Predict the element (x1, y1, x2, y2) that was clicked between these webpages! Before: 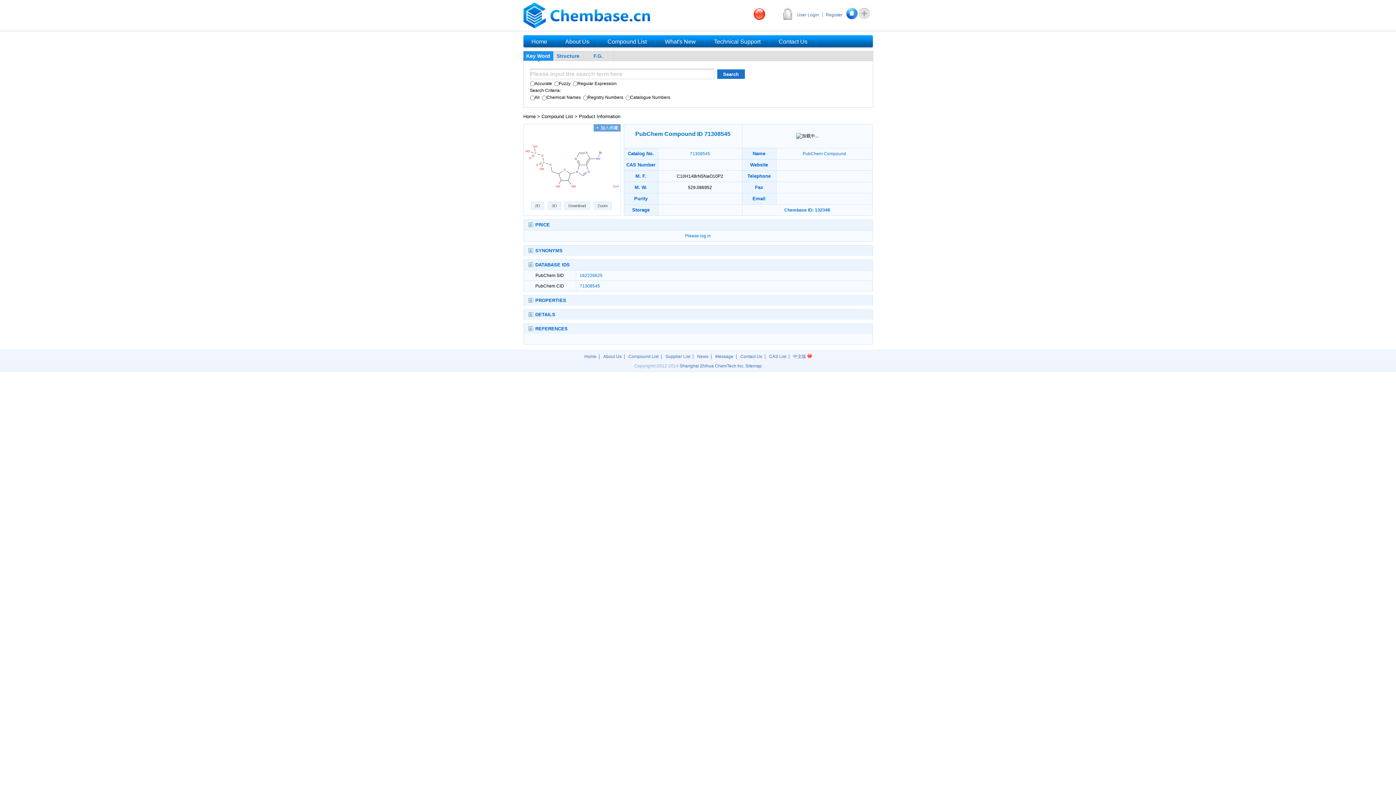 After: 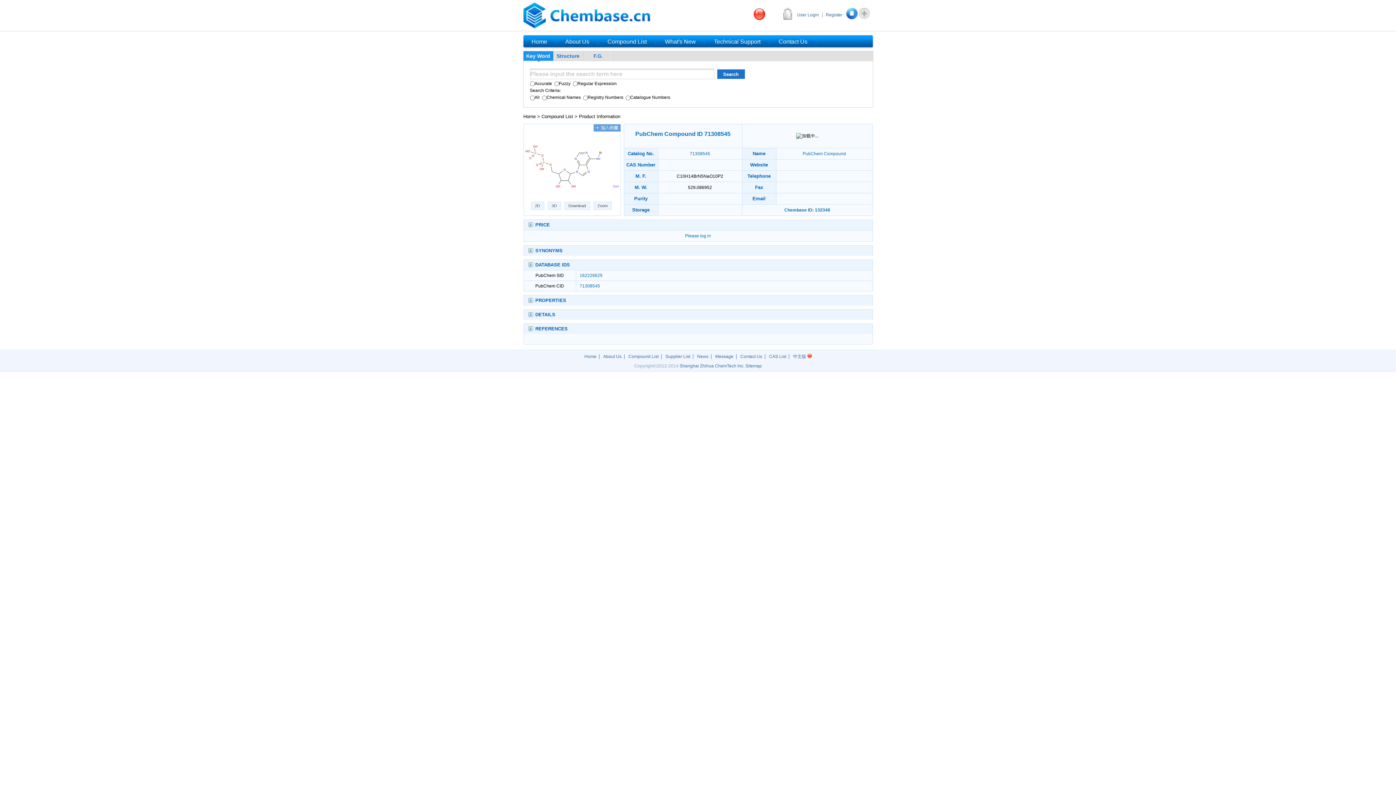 Action: label: 71308545 bbox: (690, 151, 710, 156)